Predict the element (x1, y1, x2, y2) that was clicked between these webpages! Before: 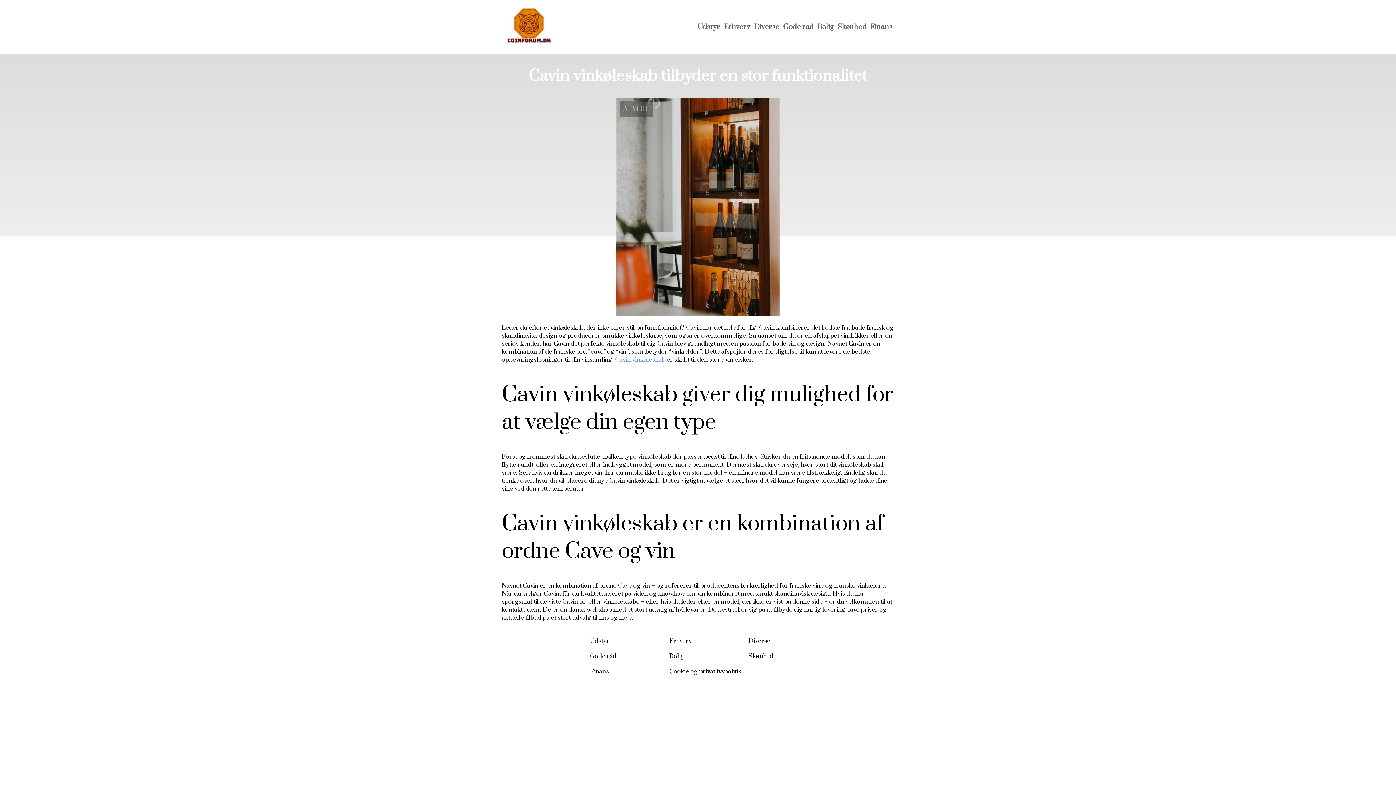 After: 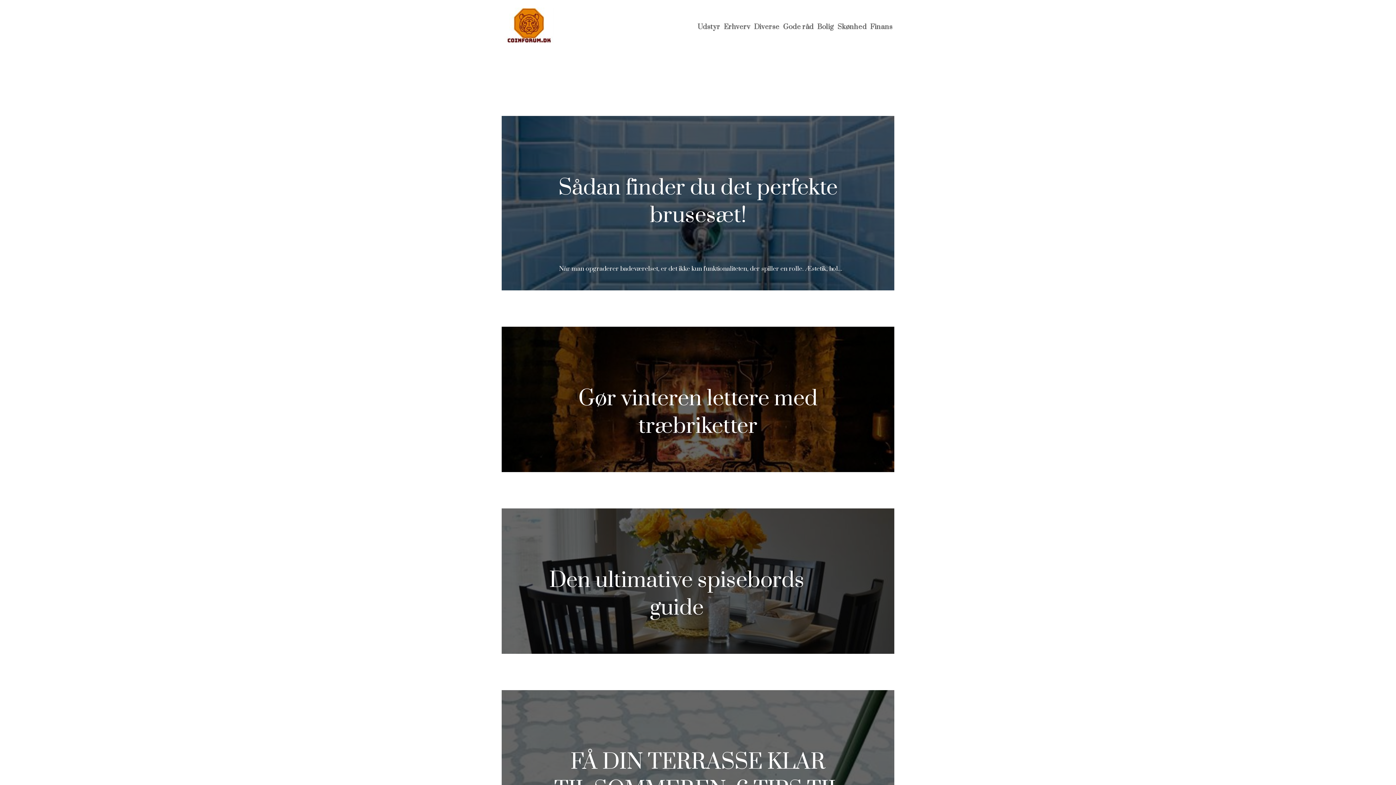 Action: label: Bolig bbox: (817, 22, 834, 31)